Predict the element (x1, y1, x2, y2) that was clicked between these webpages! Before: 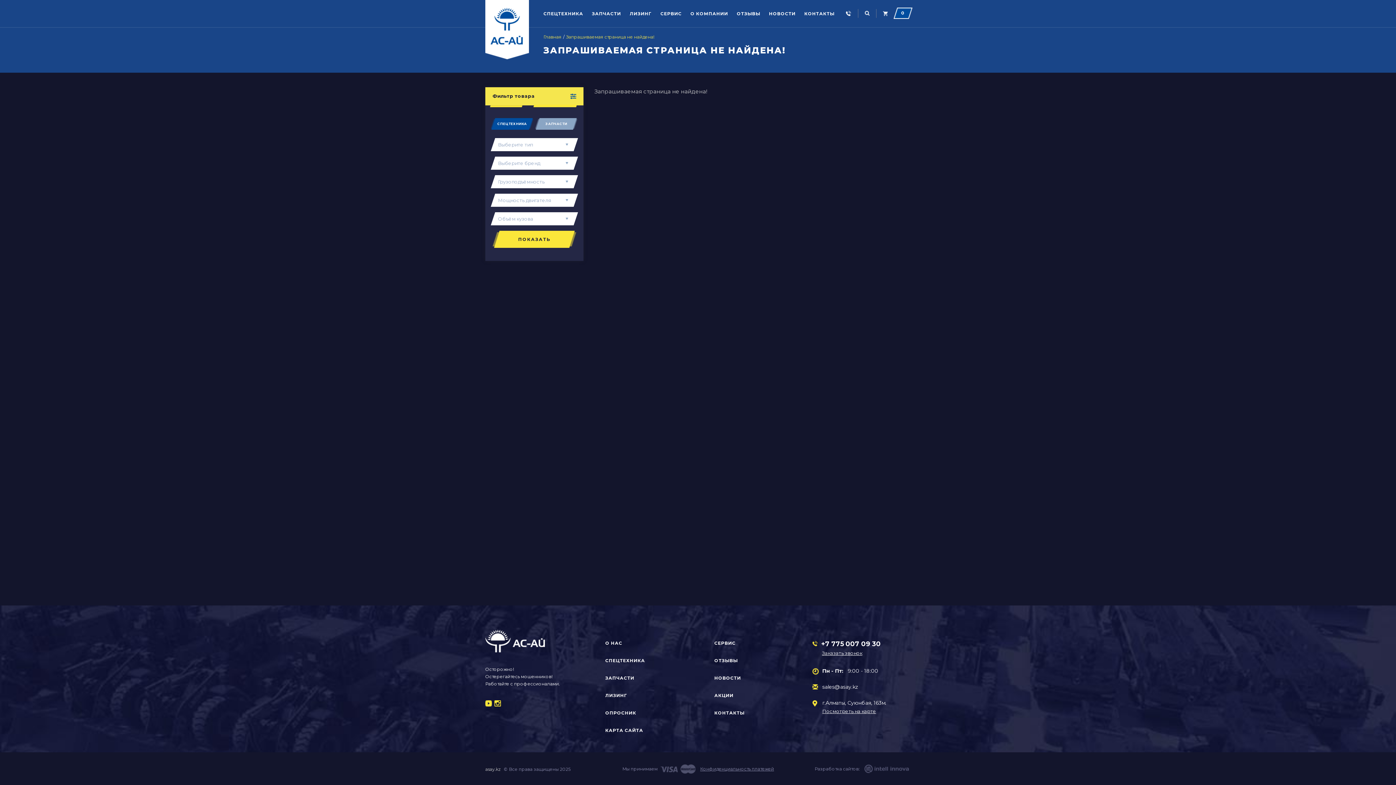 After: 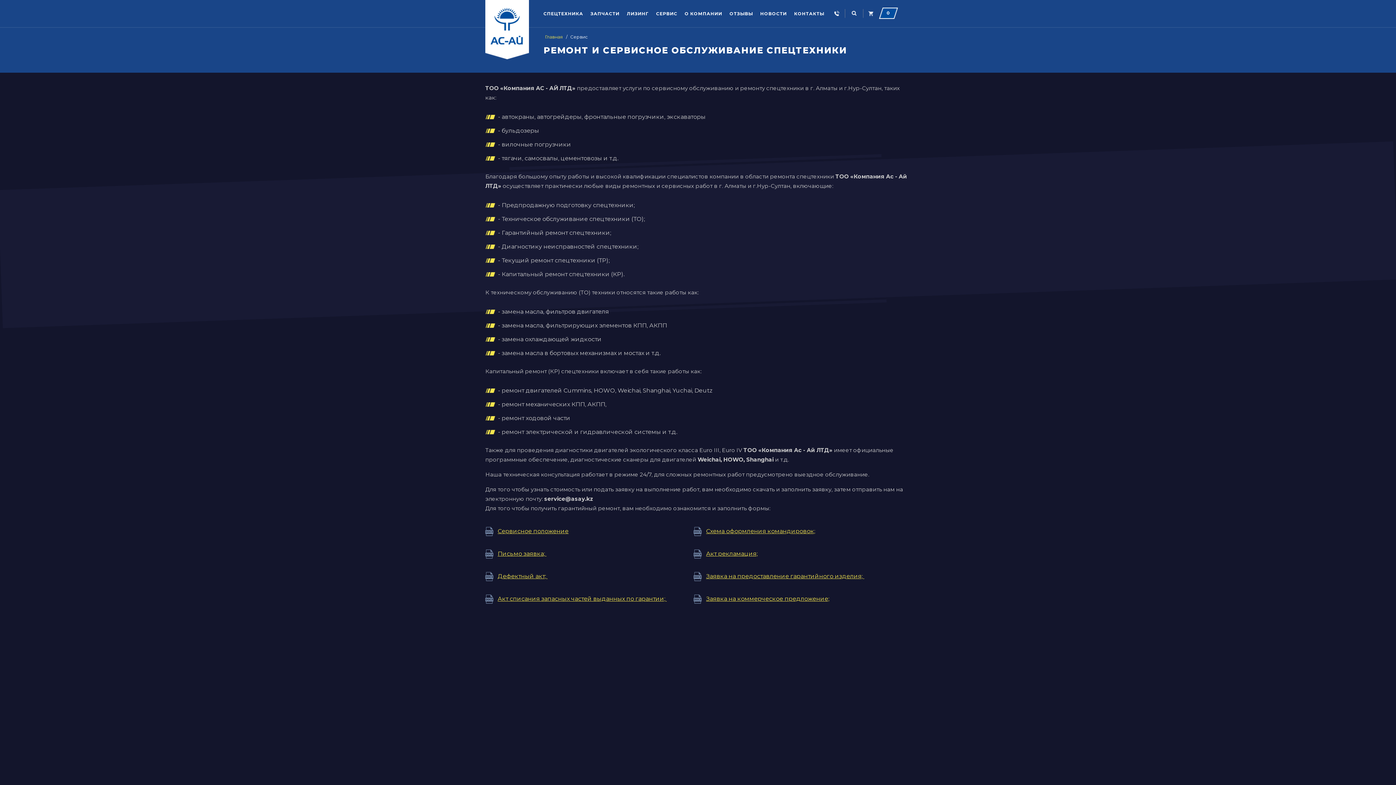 Action: bbox: (657, 0, 685, 27) label: СЕРВИС